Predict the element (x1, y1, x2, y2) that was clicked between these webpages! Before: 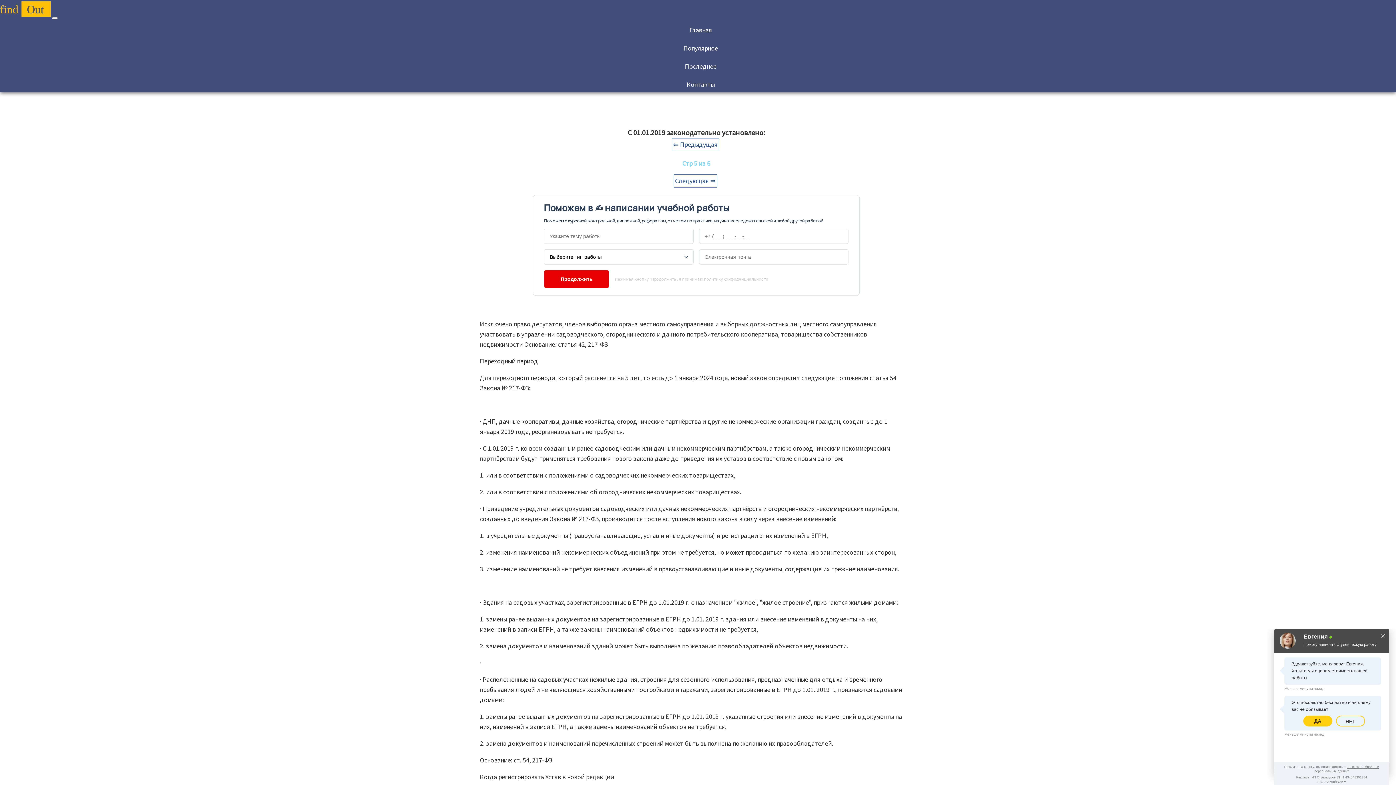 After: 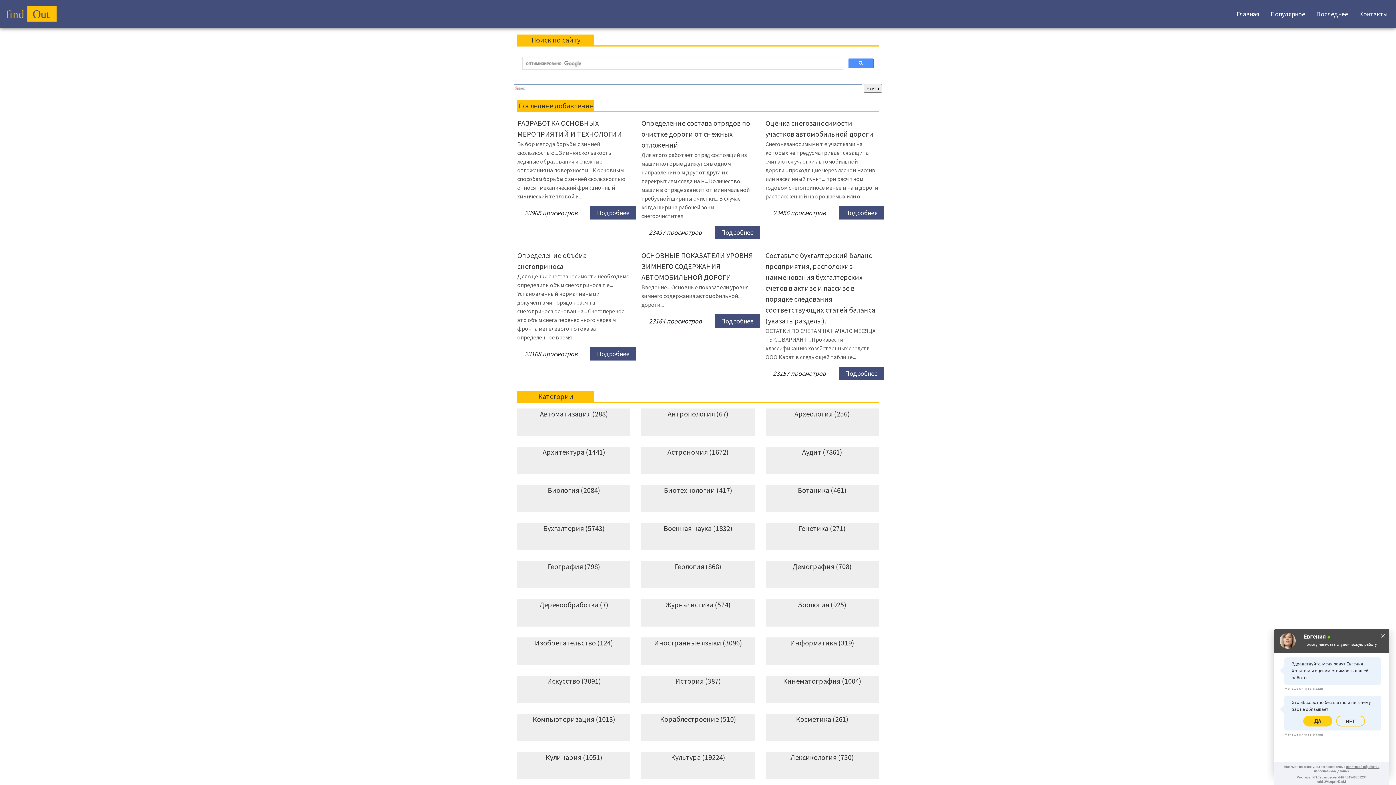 Action: bbox: (0, 13, 52, 19) label:  